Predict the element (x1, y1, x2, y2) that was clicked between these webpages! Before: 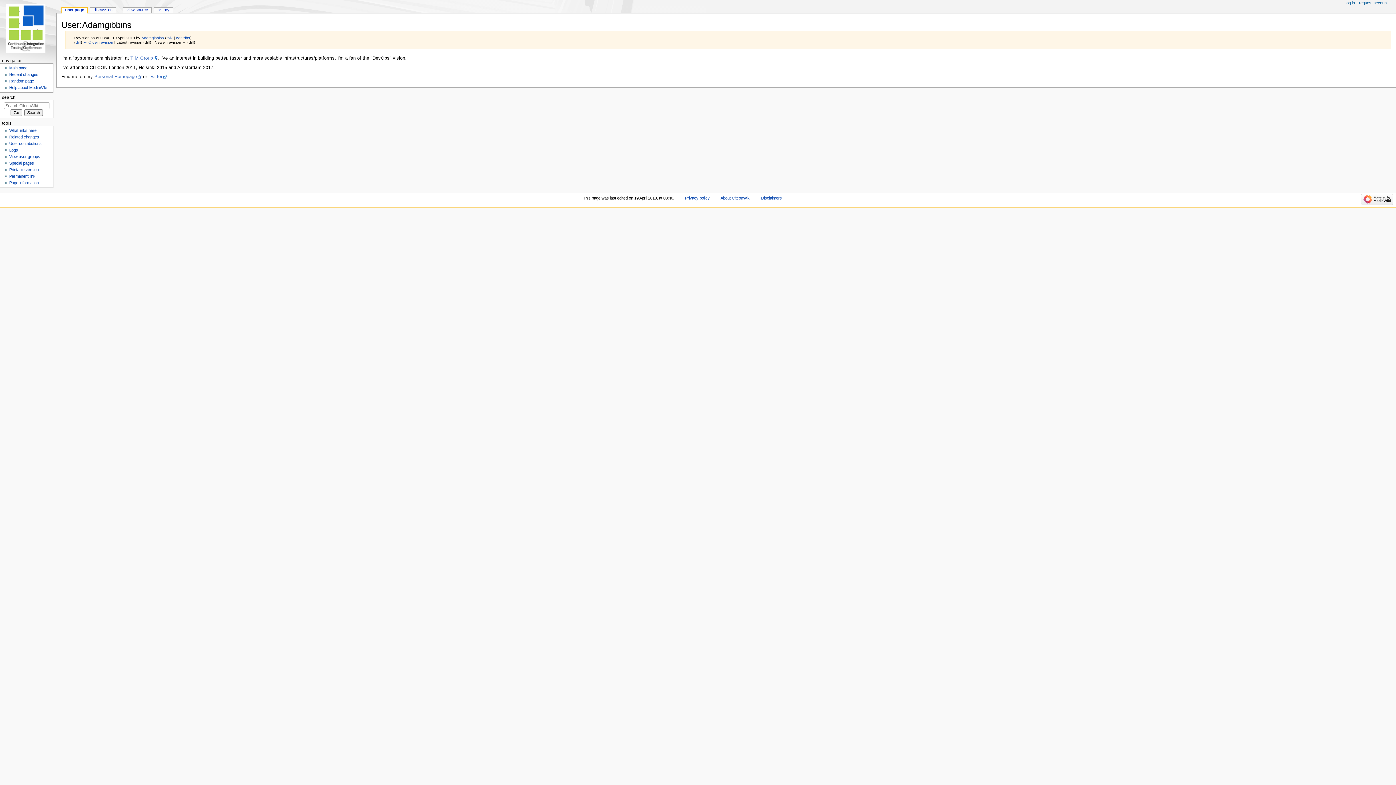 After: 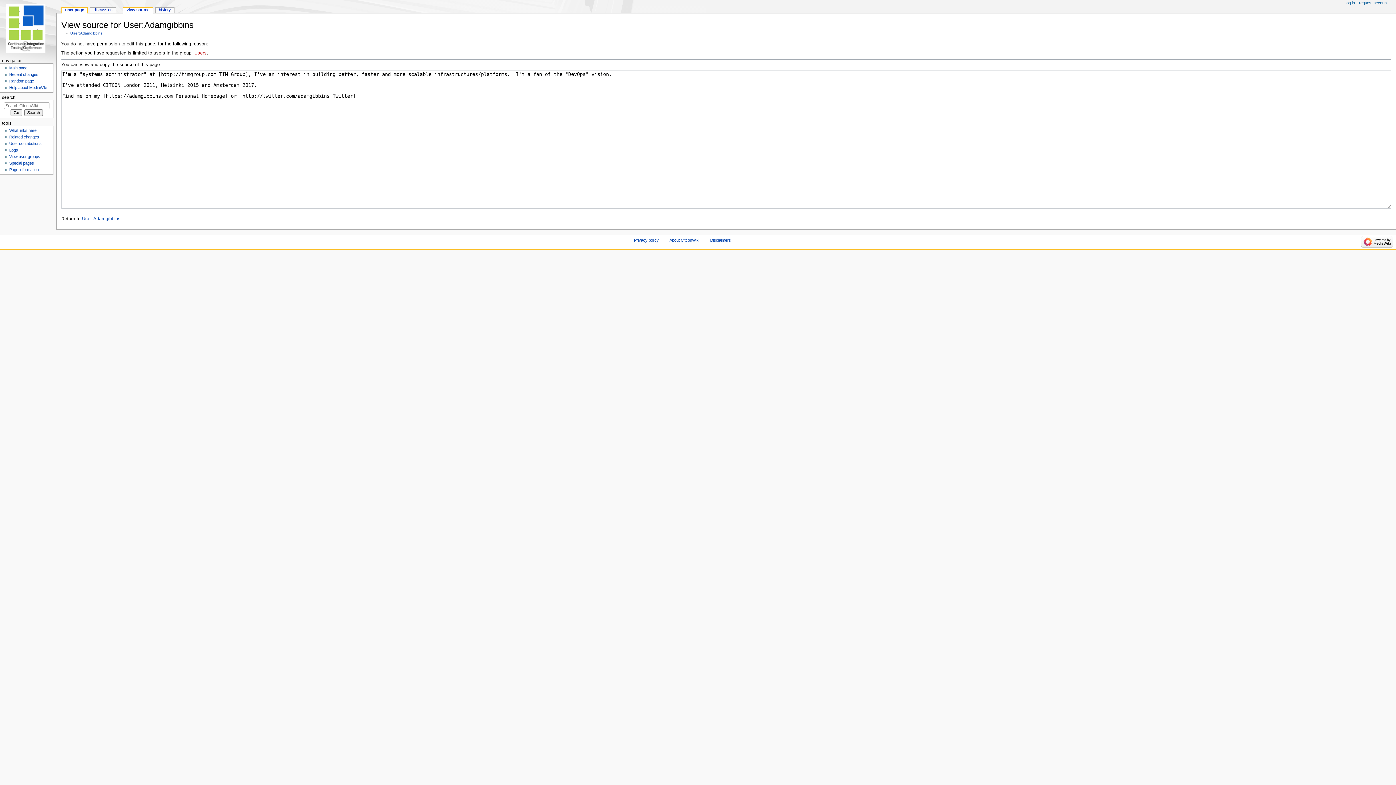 Action: bbox: (123, 7, 151, 13) label: view source